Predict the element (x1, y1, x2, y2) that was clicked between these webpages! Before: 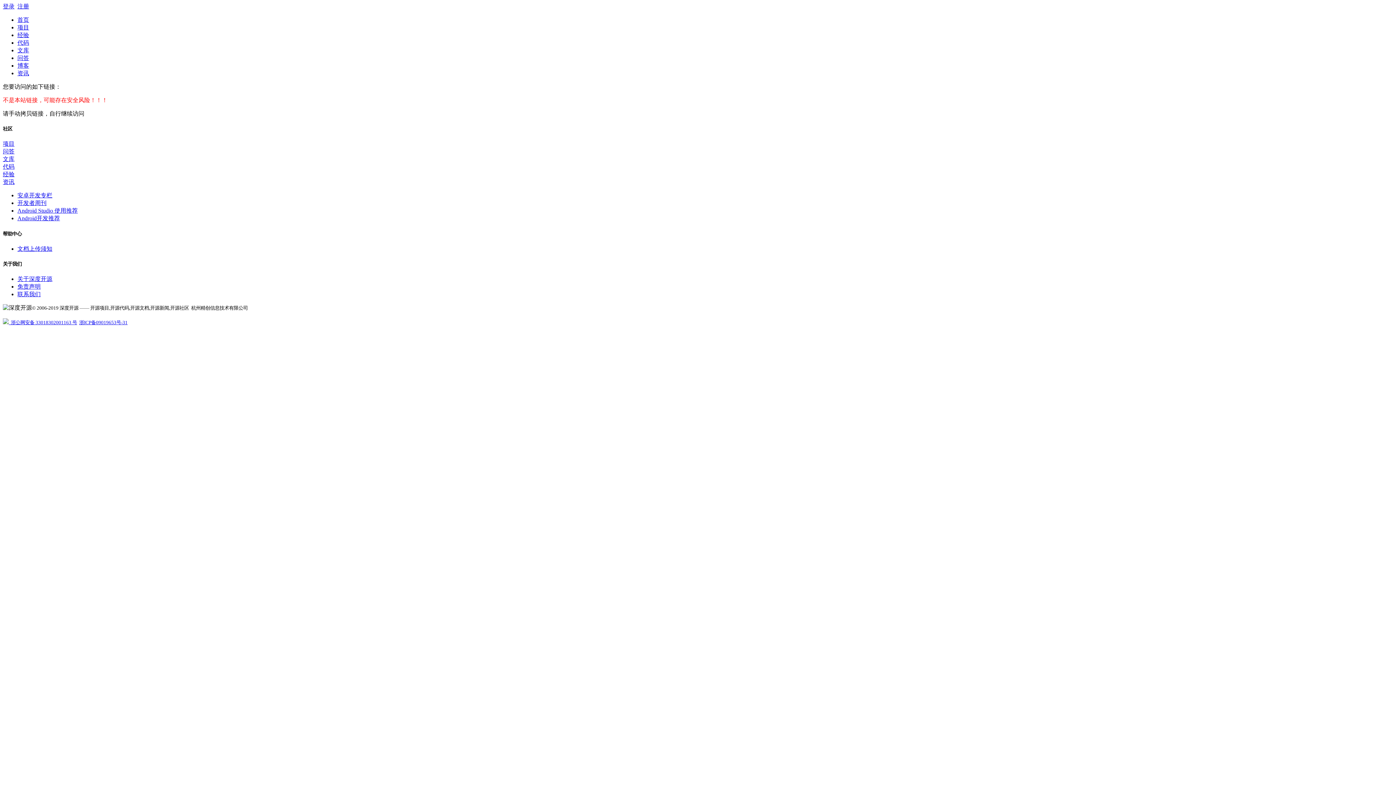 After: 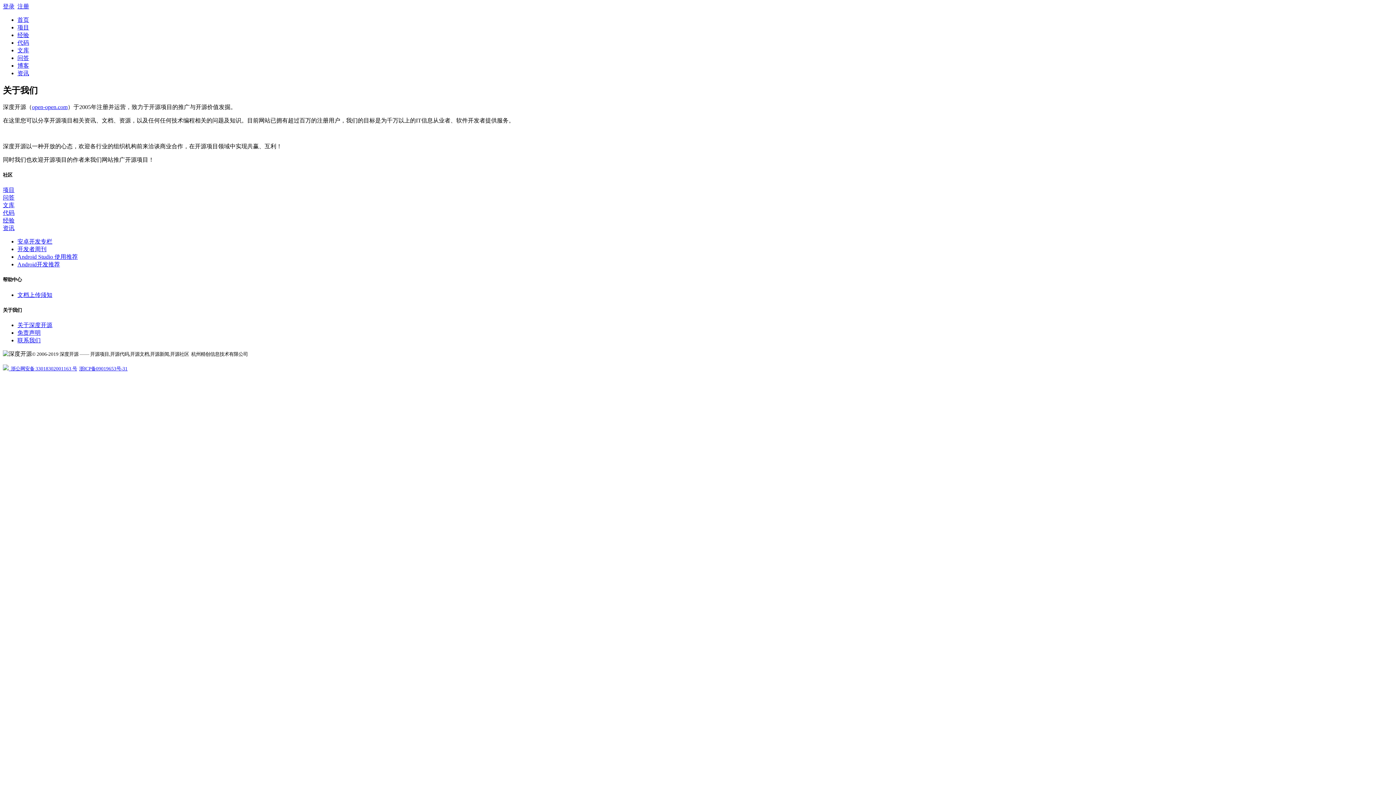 Action: bbox: (17, 276, 52, 282) label: 关于深度开源